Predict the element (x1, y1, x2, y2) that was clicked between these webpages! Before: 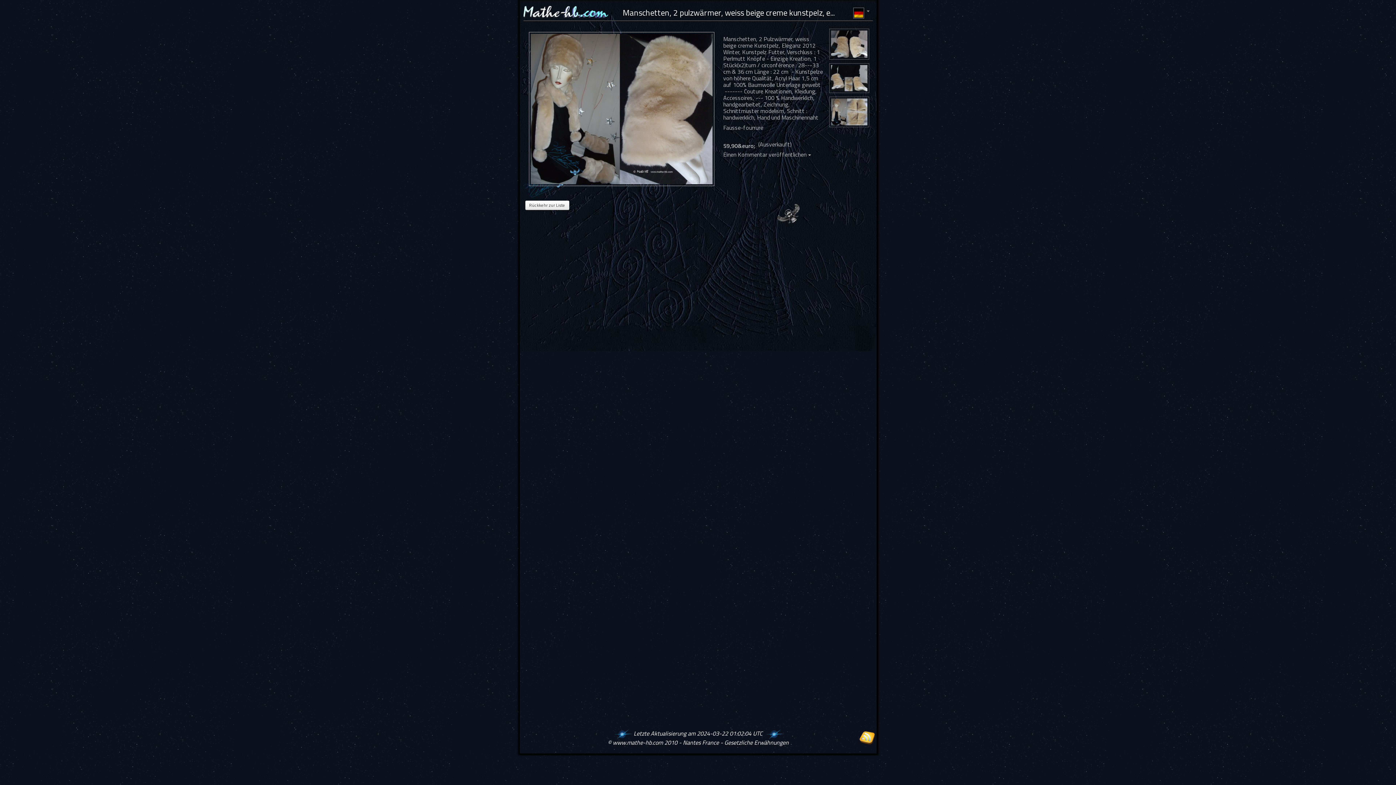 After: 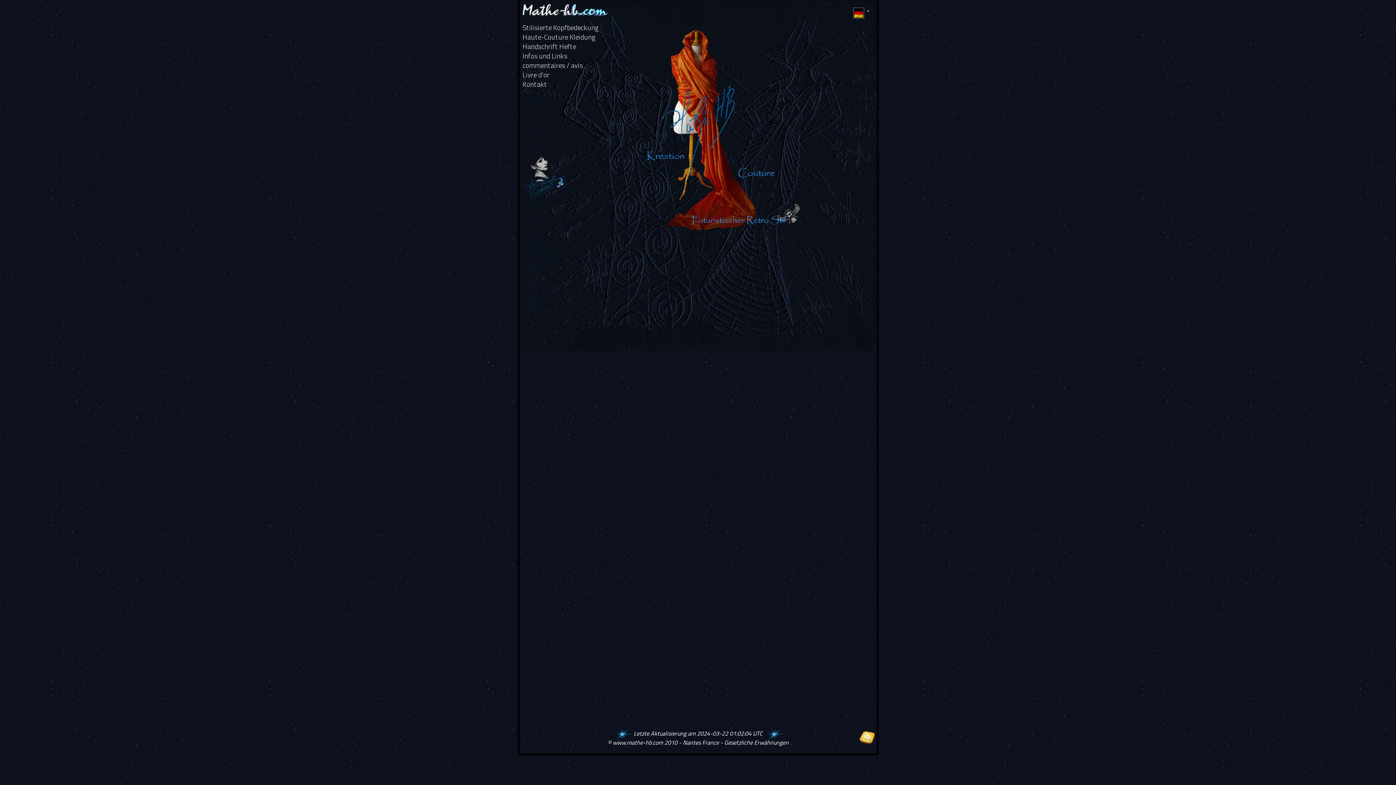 Action: bbox: (523, 6, 608, 15)